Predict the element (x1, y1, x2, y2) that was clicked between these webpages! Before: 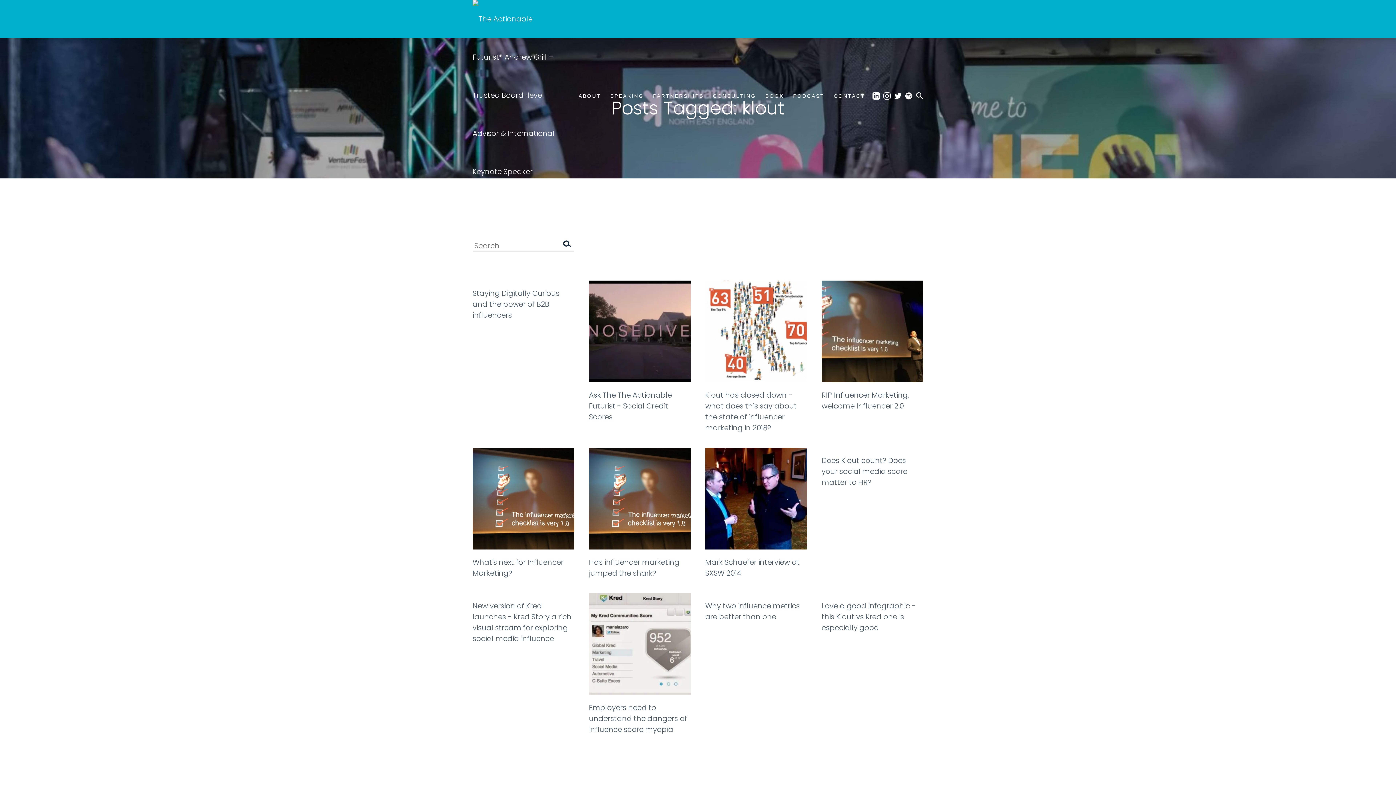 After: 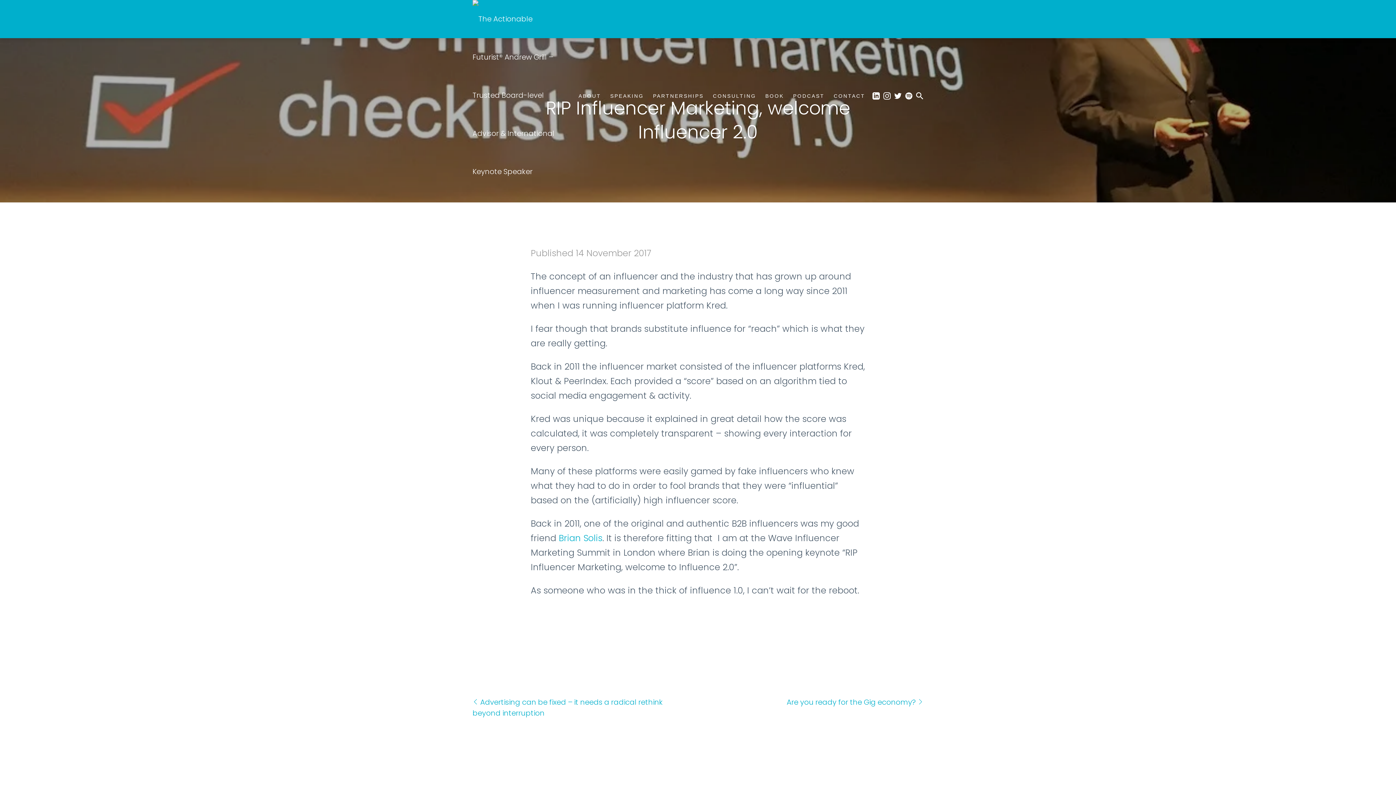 Action: bbox: (821, 280, 923, 411) label: RIP Influencer Marketing, welcome Influencer 2.0